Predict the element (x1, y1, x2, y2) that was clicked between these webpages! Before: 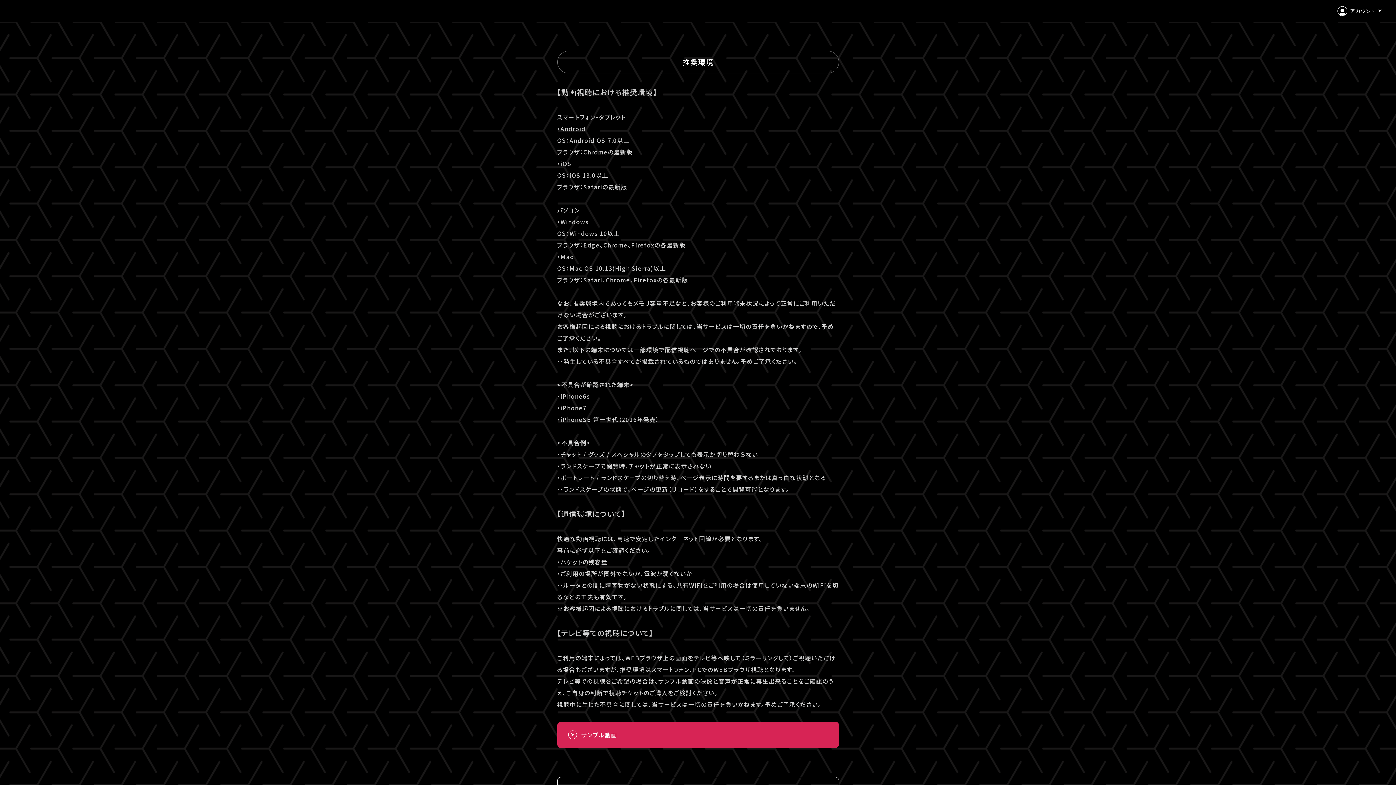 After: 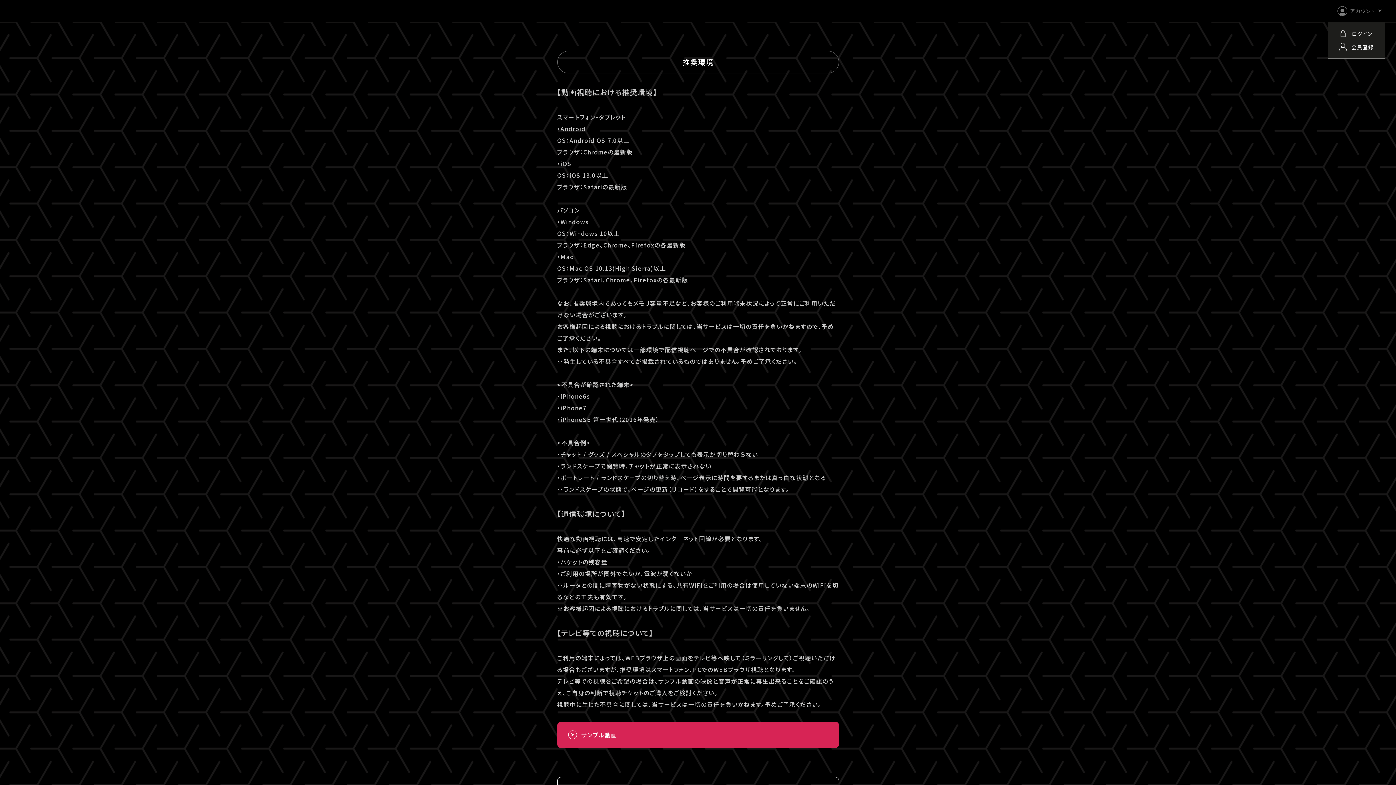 Action: label: アカウント bbox: (1337, 0, 1381, 21)